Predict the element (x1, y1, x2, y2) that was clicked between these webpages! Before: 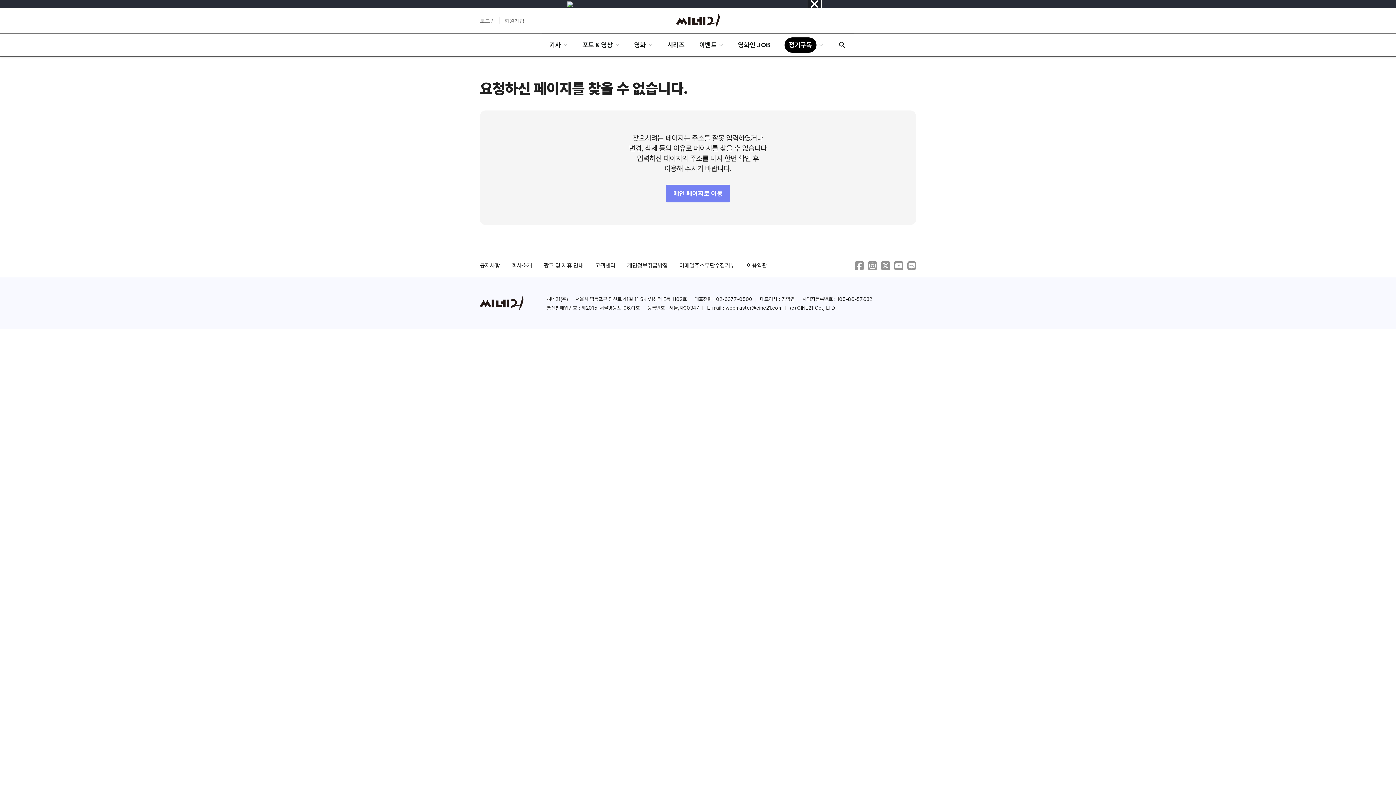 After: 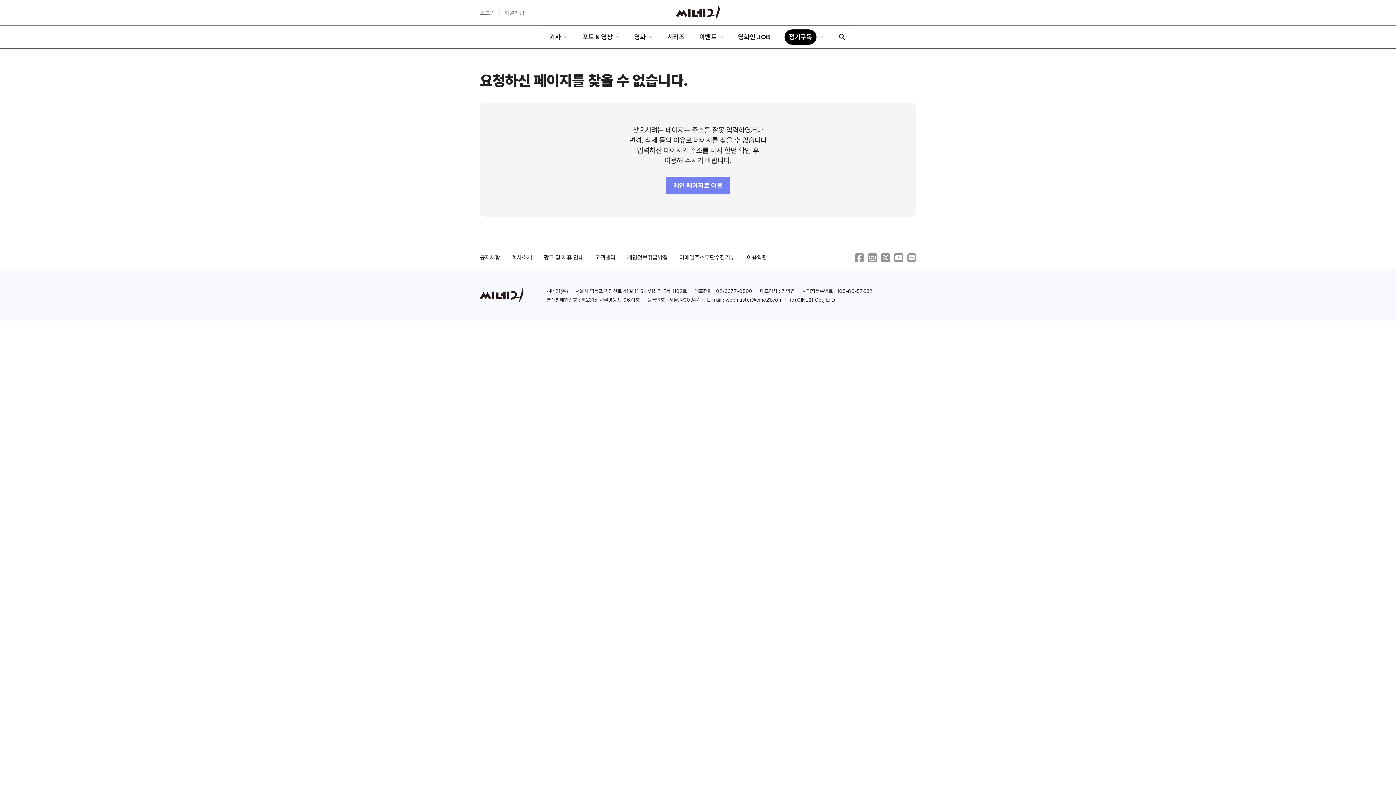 Action: bbox: (807, -3, 821, 11) label: 닫기